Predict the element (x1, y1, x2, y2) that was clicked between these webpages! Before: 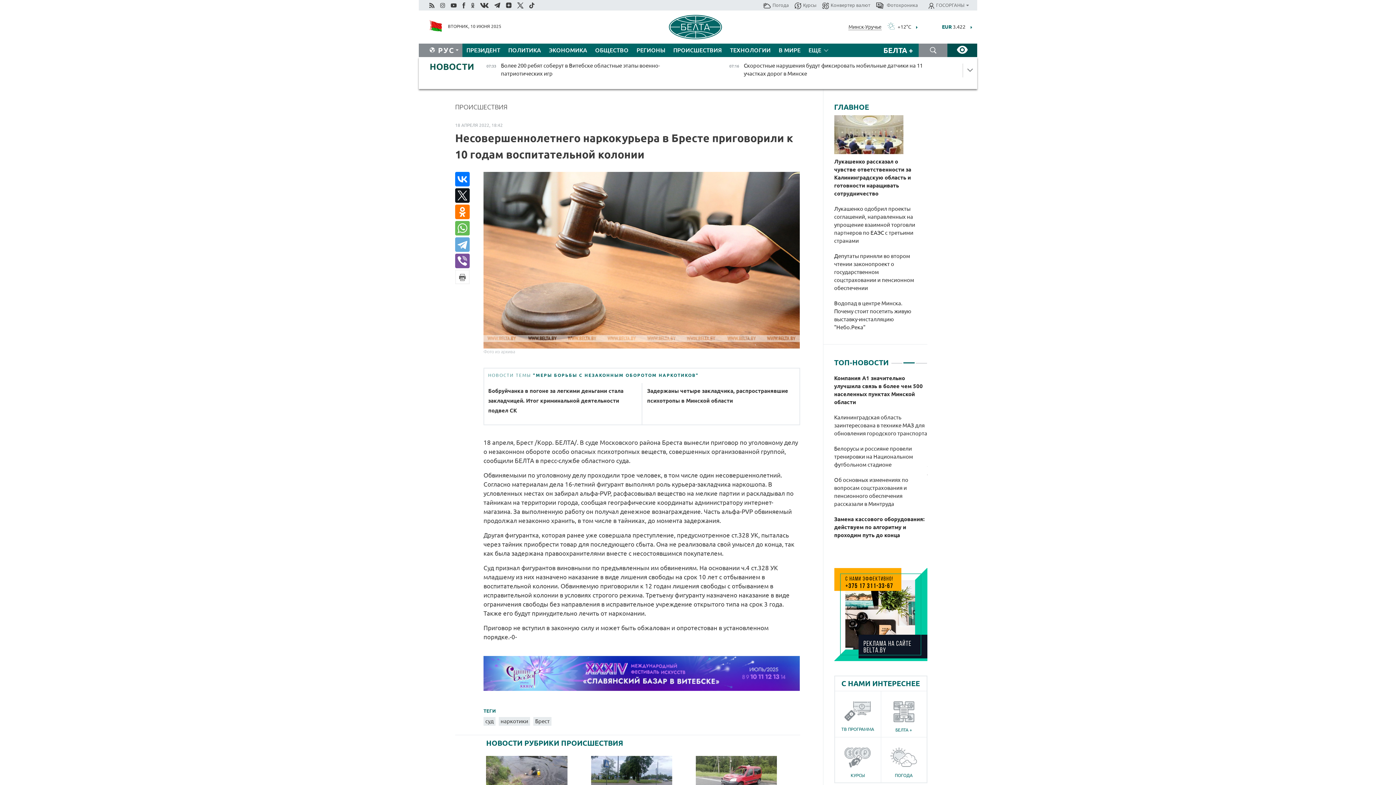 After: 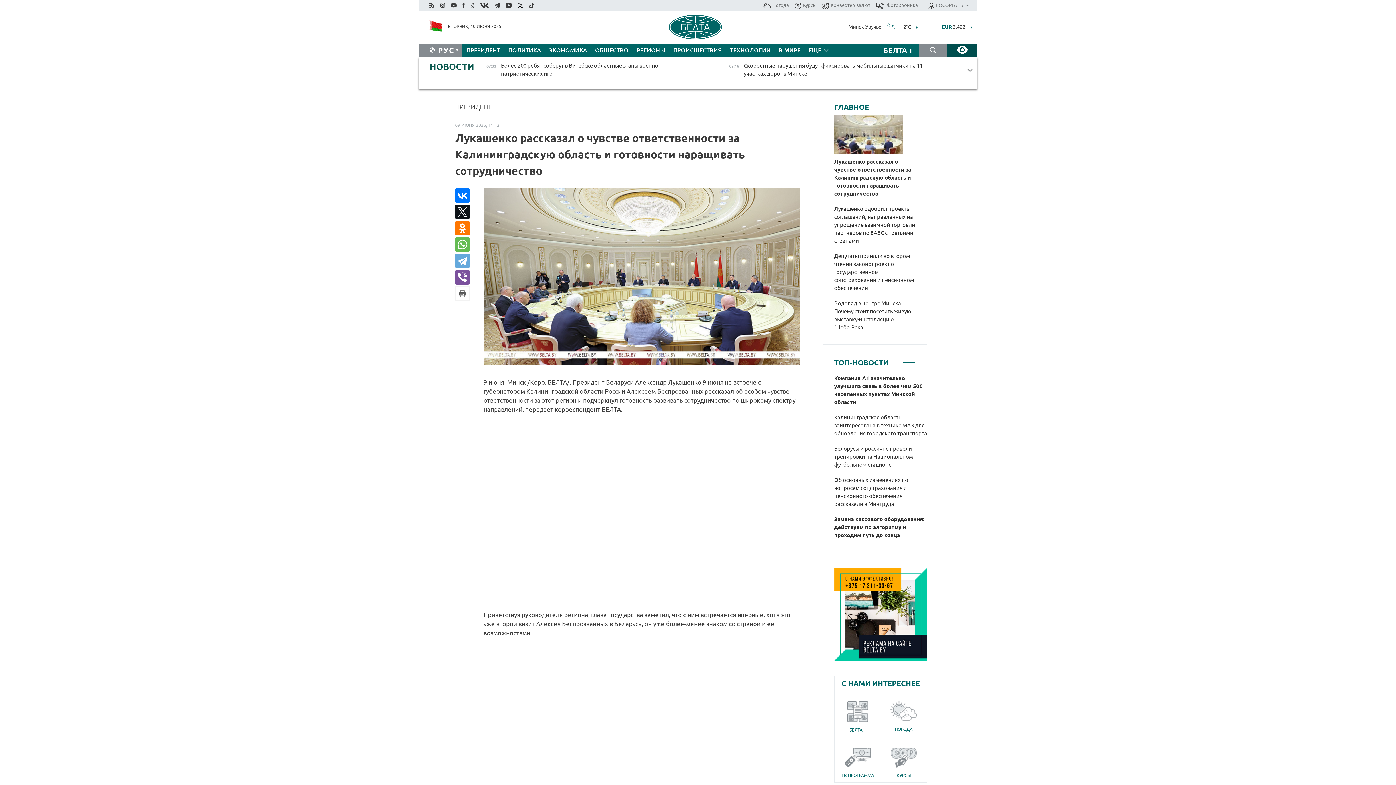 Action: label: Лукашенко рассказал о чувстве ответственности за Калининградскую область и готовности наращивать сотрудничество bbox: (834, 157, 921, 197)